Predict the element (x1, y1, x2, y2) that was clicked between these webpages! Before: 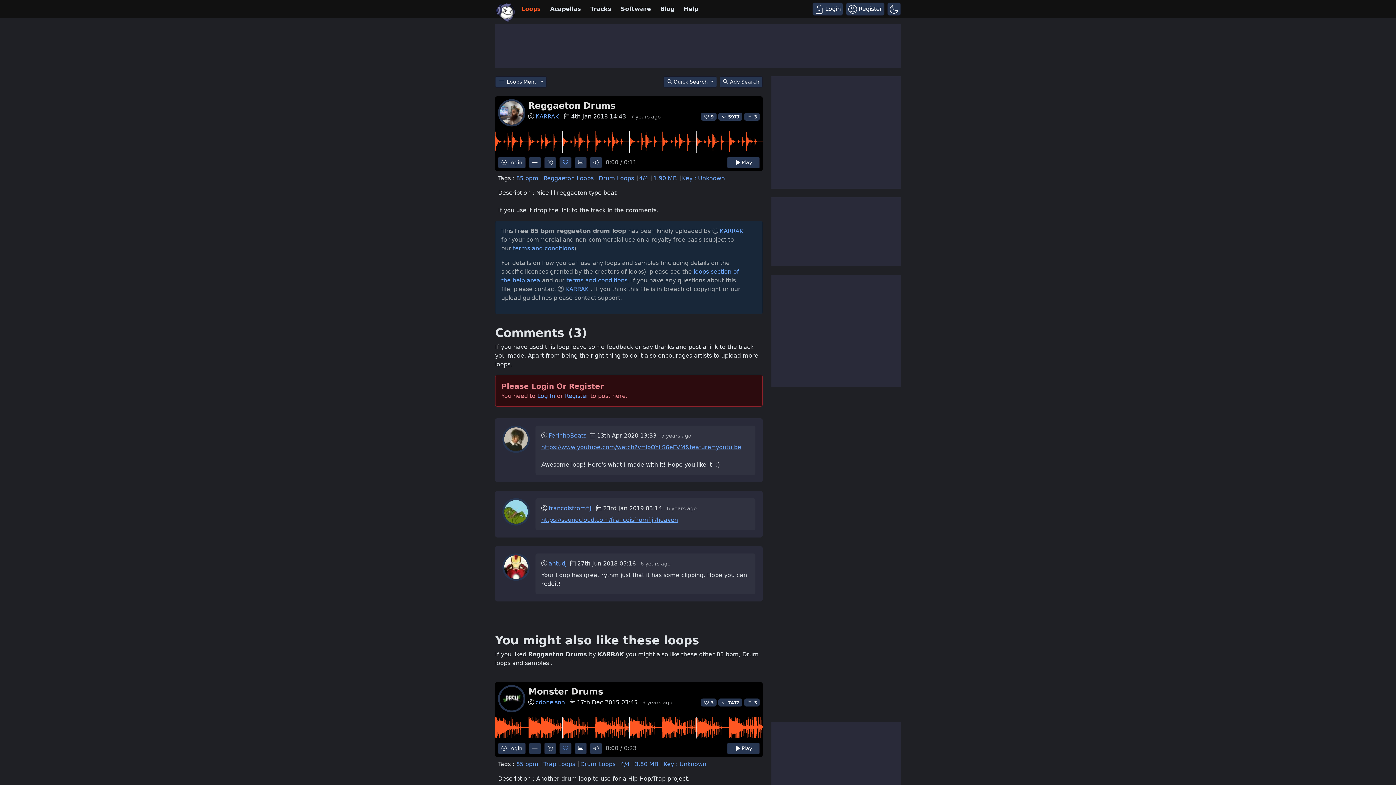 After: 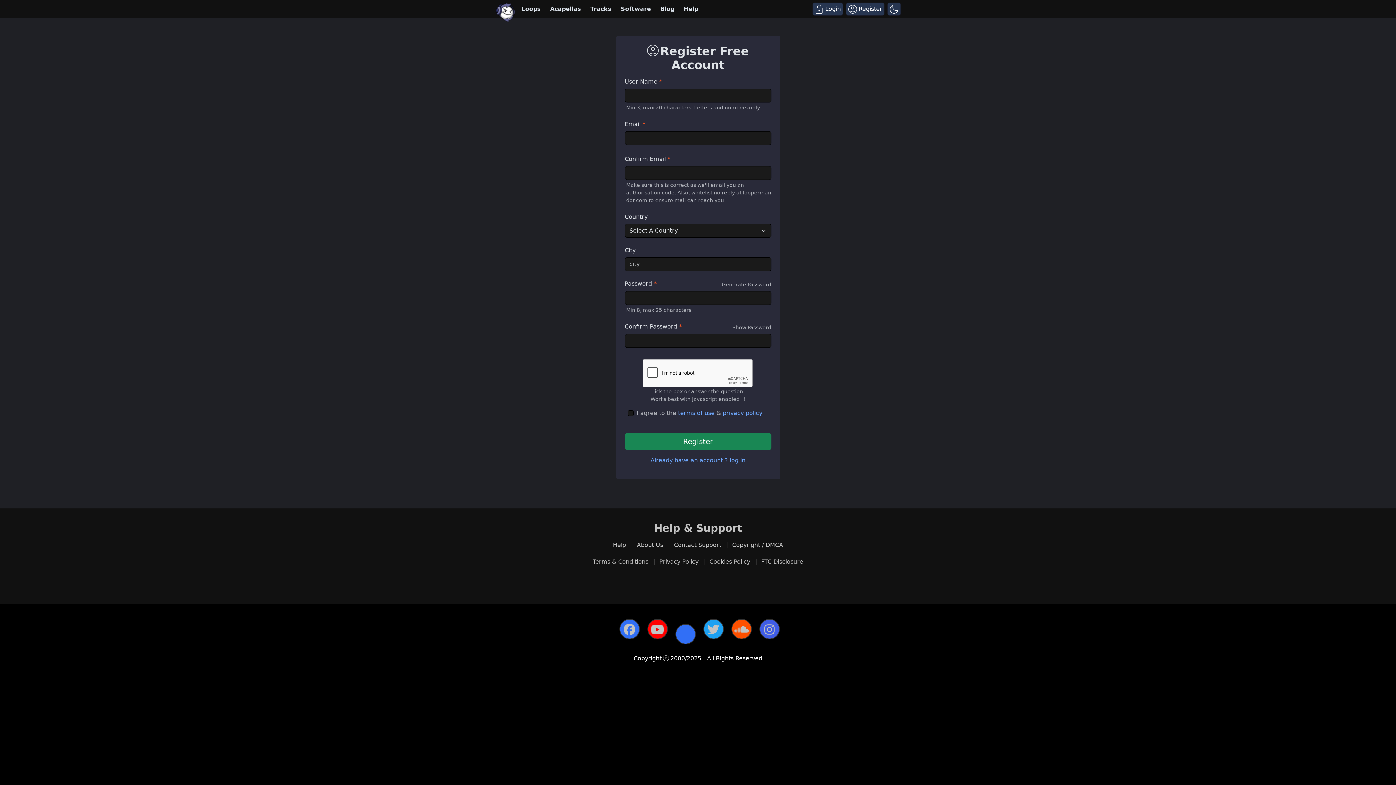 Action: label: Register bbox: (846, 2, 884, 15)